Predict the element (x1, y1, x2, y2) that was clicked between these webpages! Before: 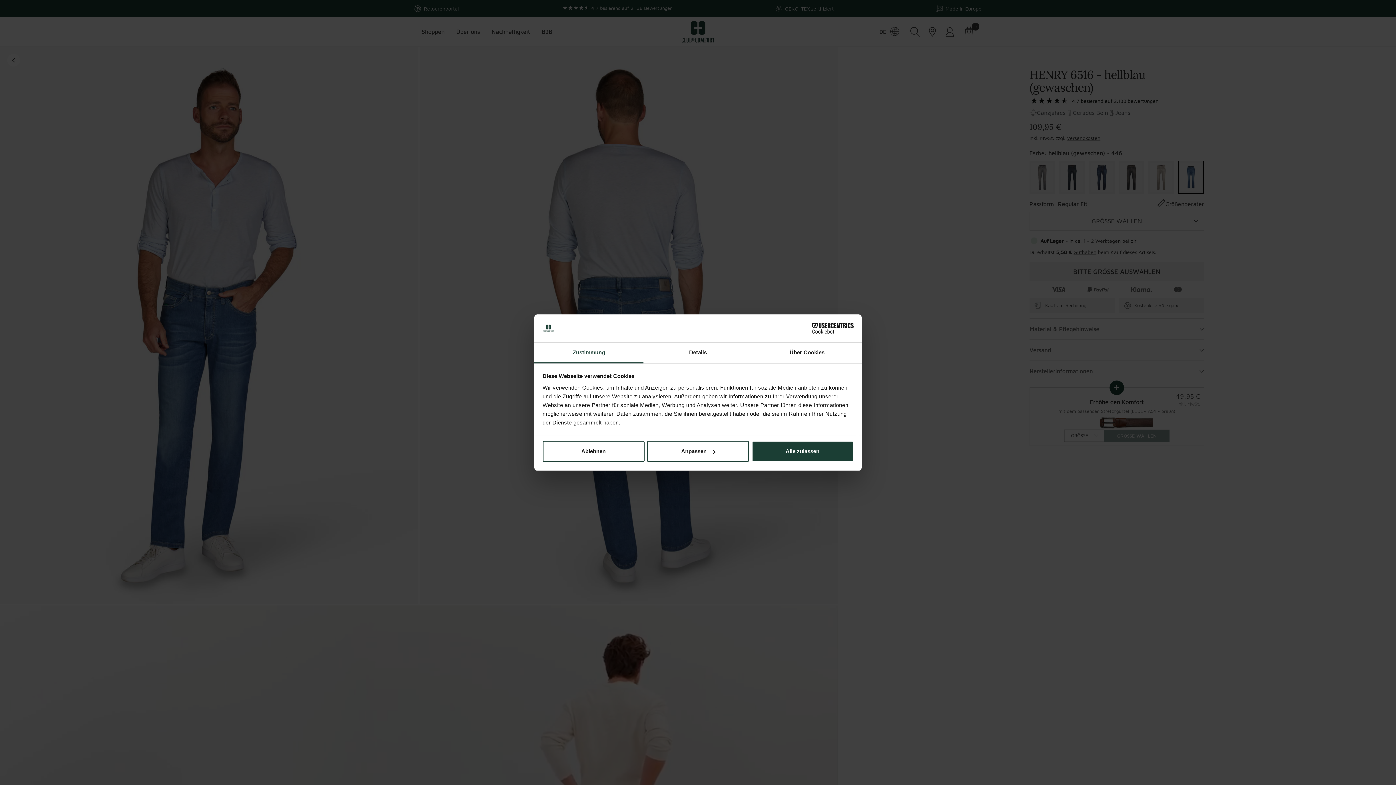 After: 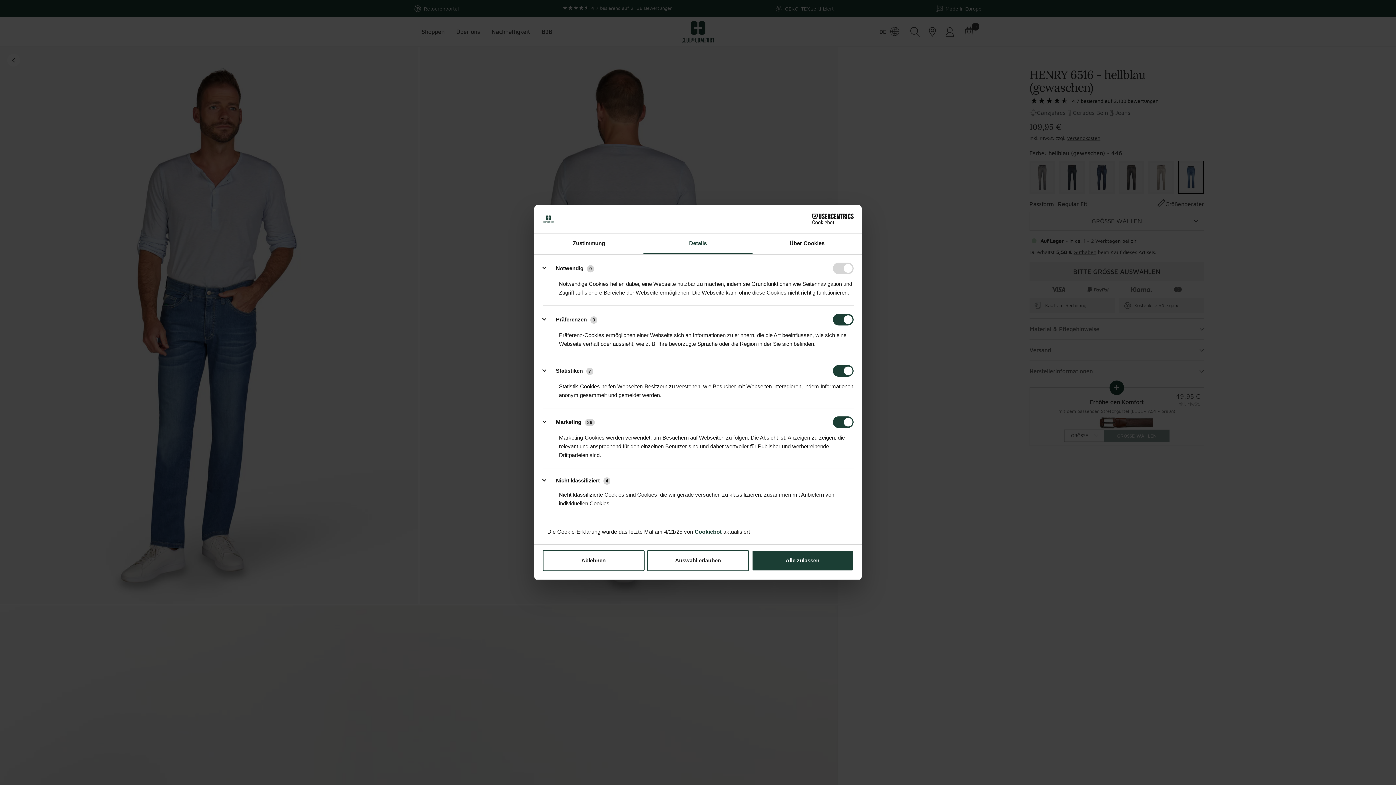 Action: label: Anpassen bbox: (647, 441, 749, 462)